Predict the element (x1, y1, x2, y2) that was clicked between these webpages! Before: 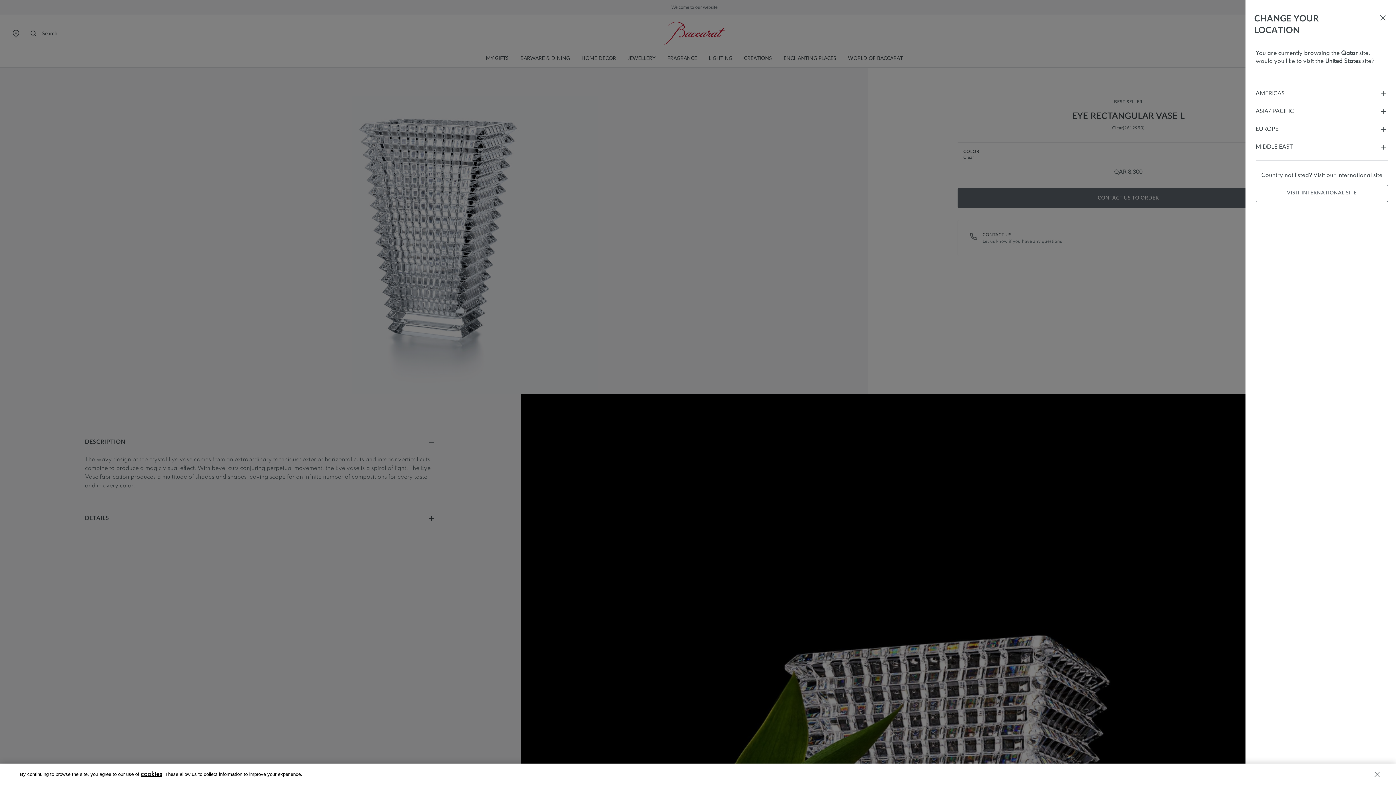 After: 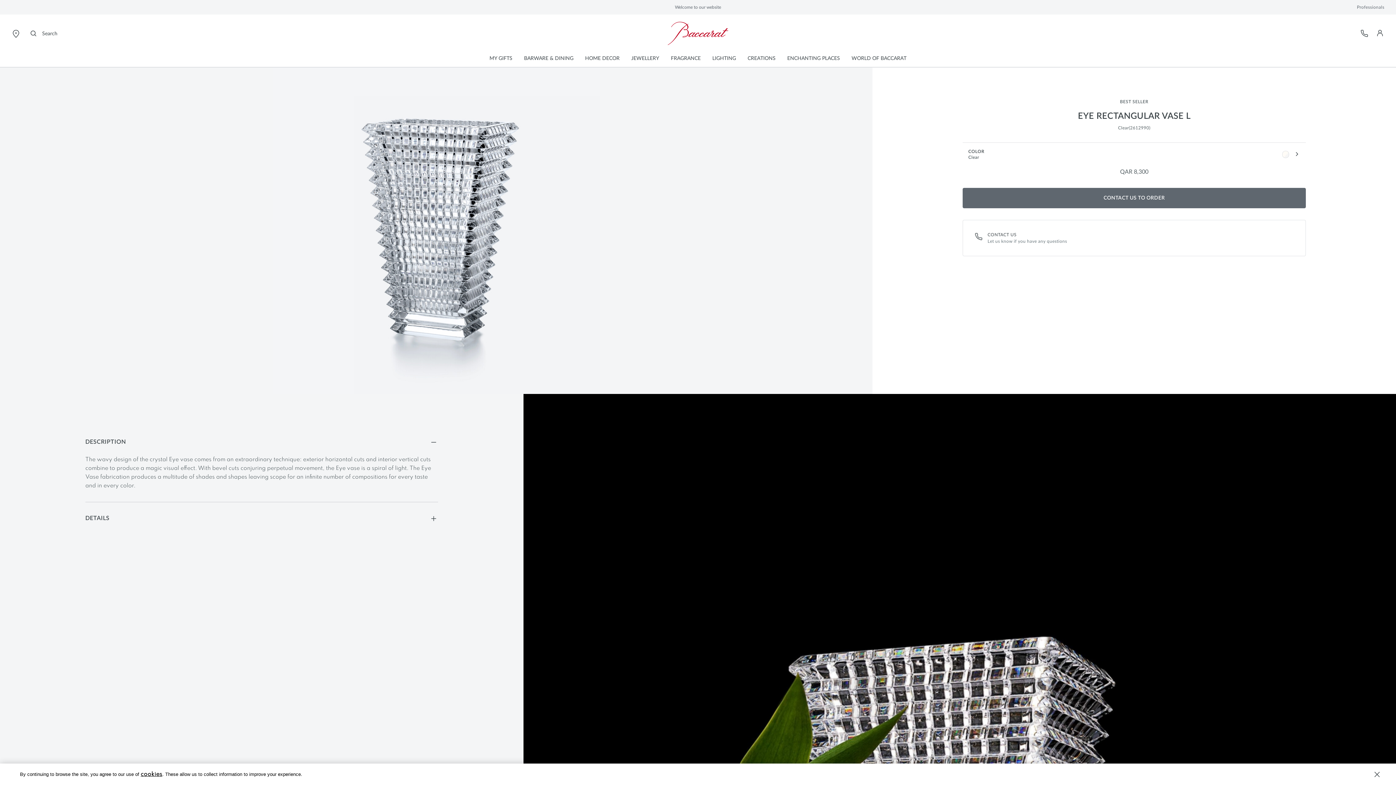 Action: label: VISIT INTERNATIONAL SITE bbox: (1256, 184, 1388, 202)